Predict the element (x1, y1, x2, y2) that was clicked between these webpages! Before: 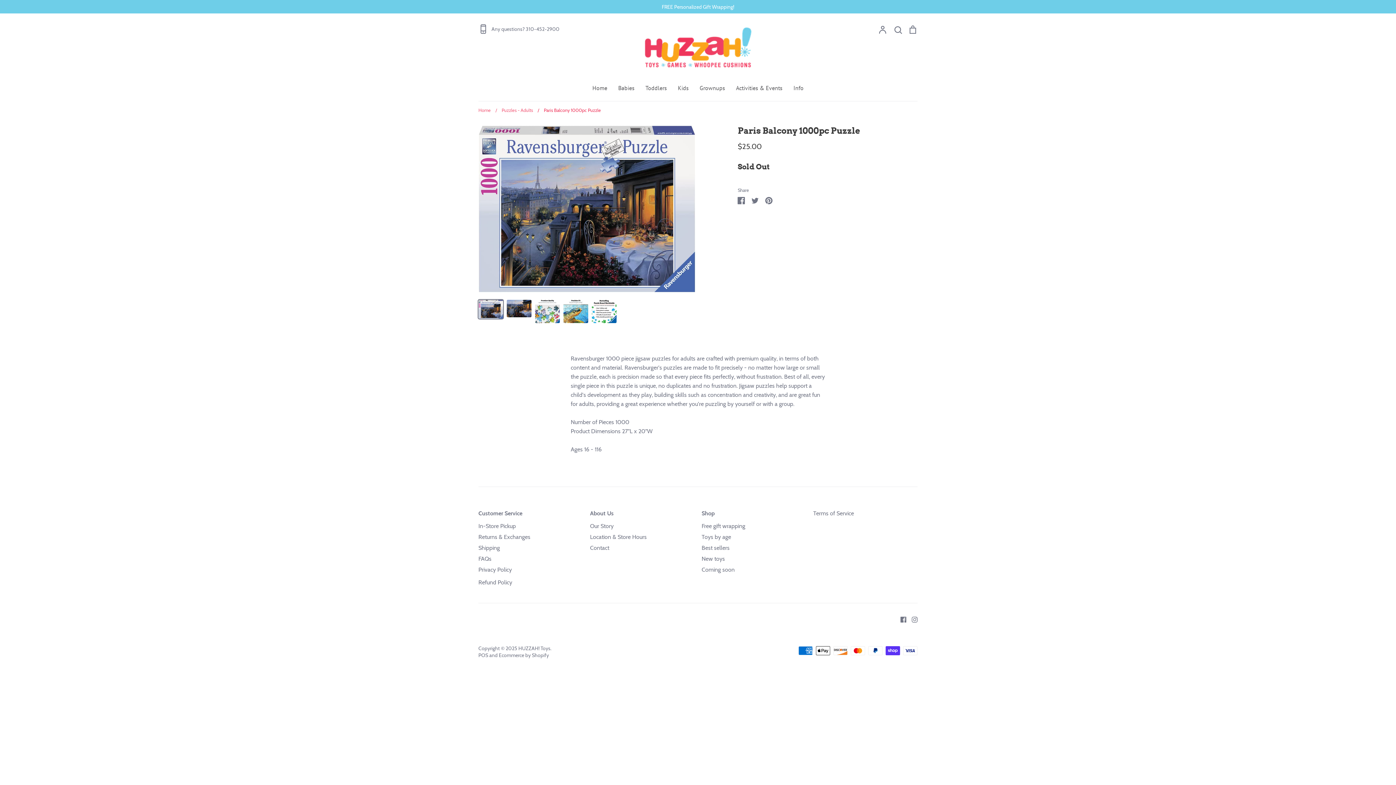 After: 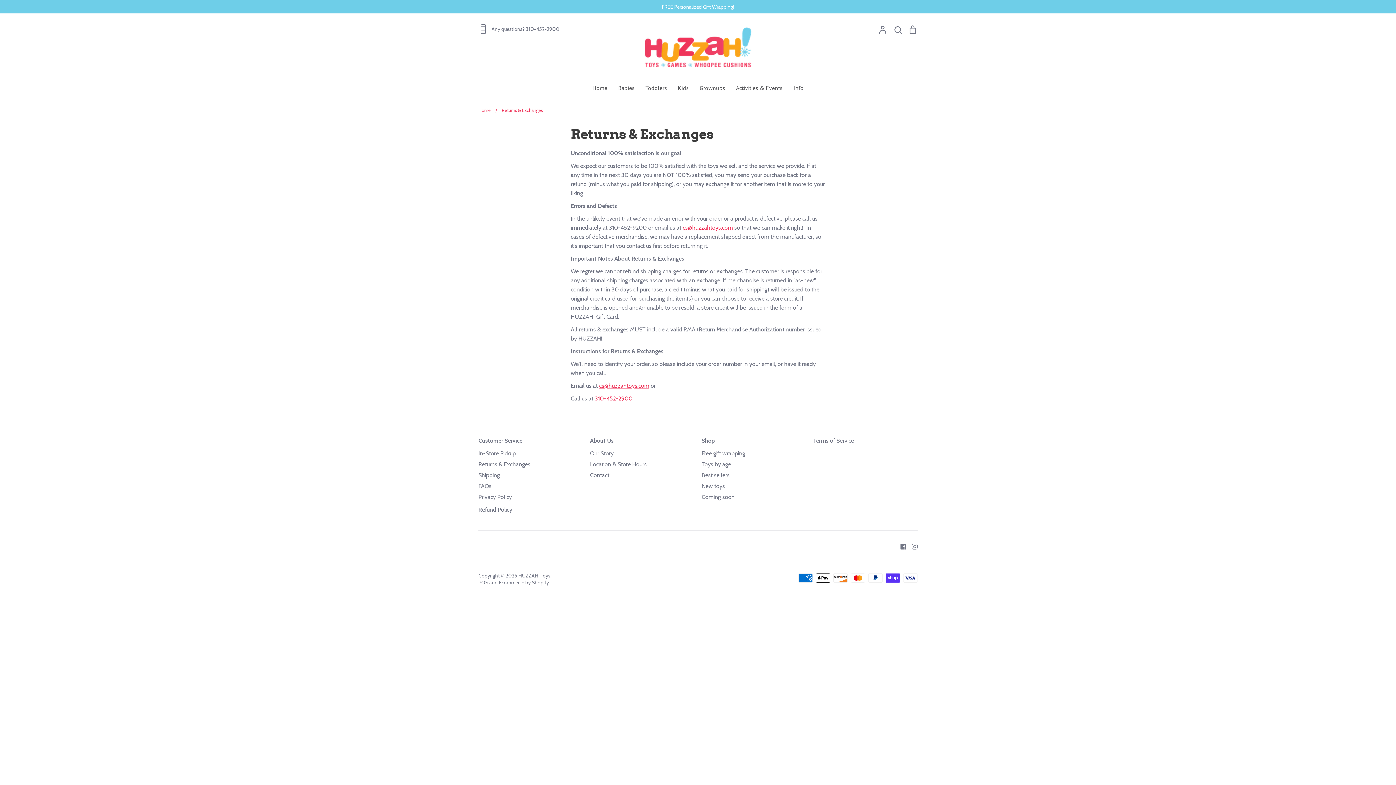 Action: label: Returns & Exchanges bbox: (478, 532, 530, 541)